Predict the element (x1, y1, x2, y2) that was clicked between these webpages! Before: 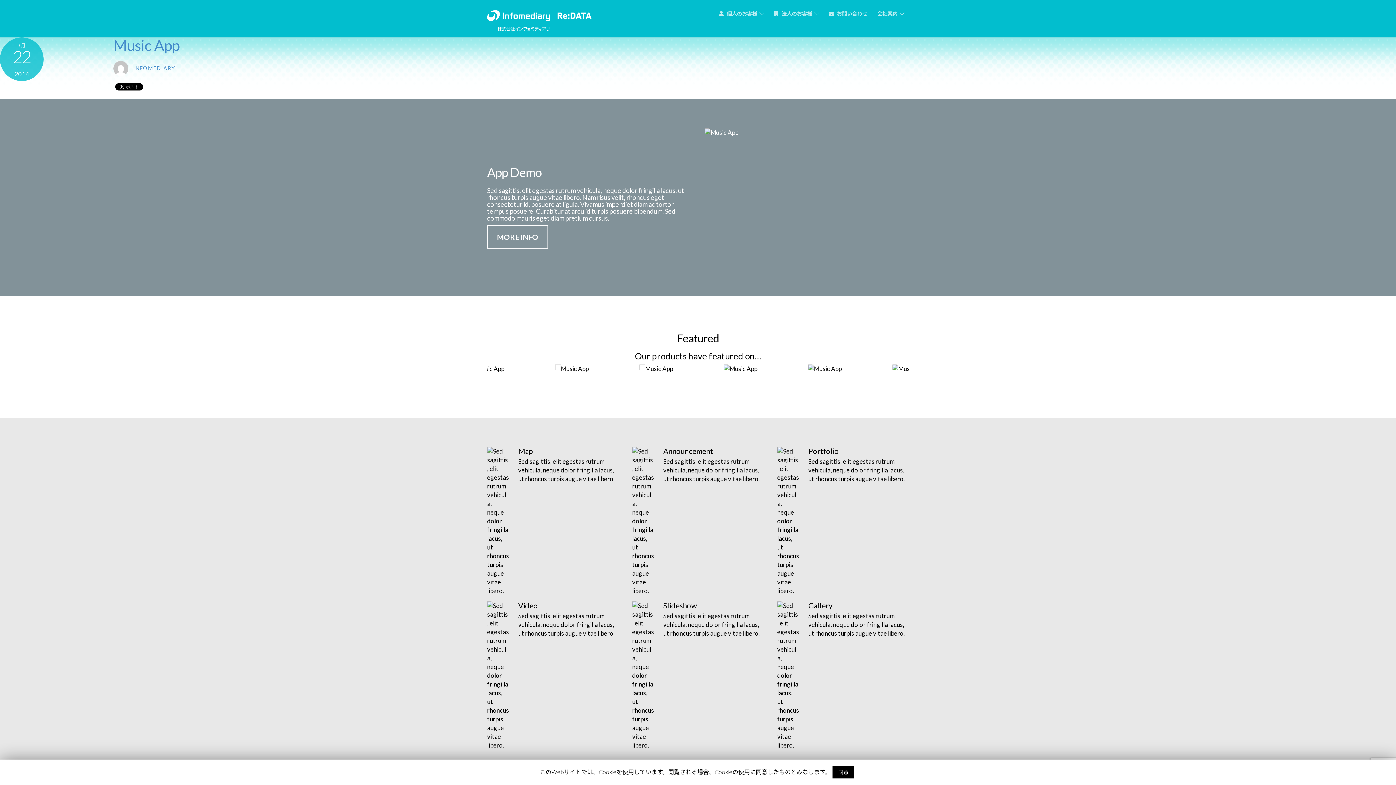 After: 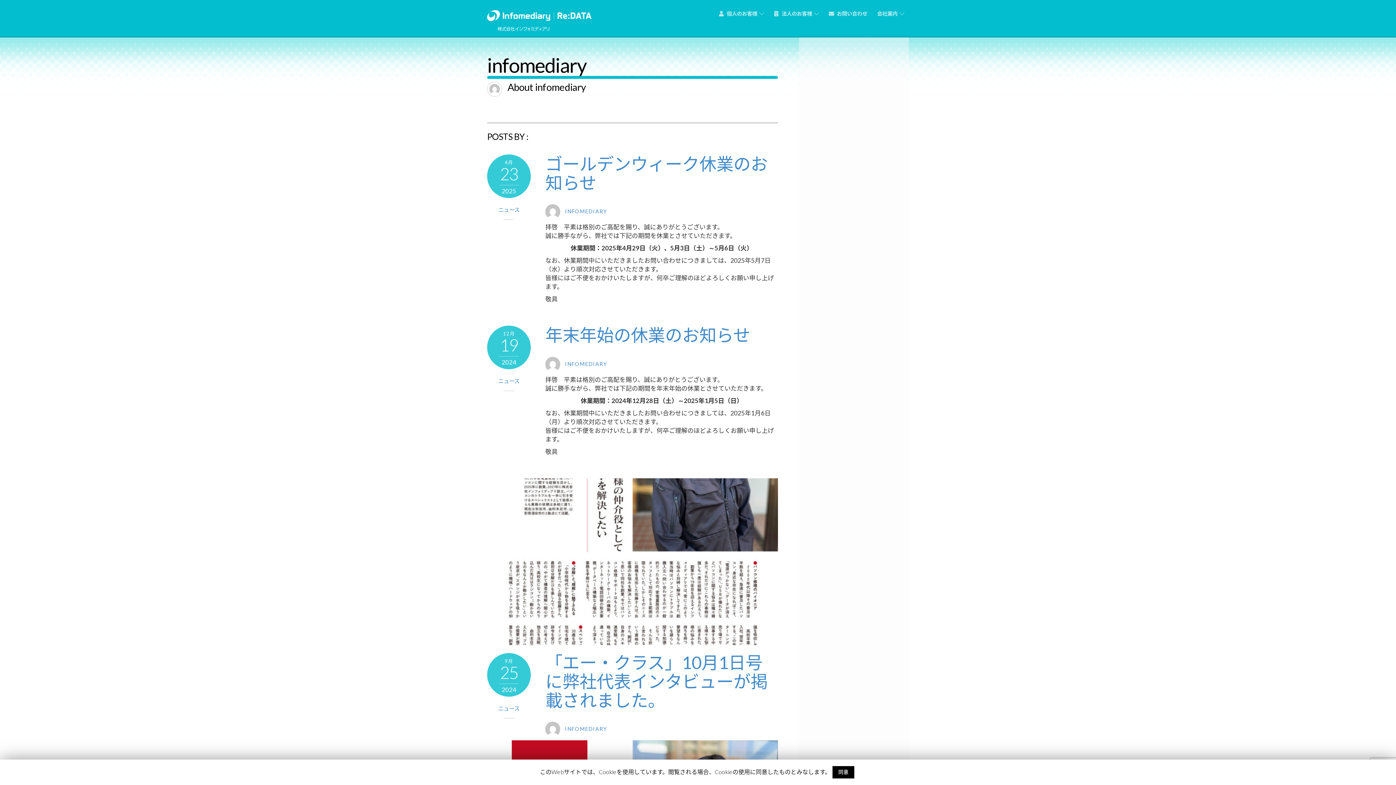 Action: label: INFOMEDIARY bbox: (133, 64, 175, 71)